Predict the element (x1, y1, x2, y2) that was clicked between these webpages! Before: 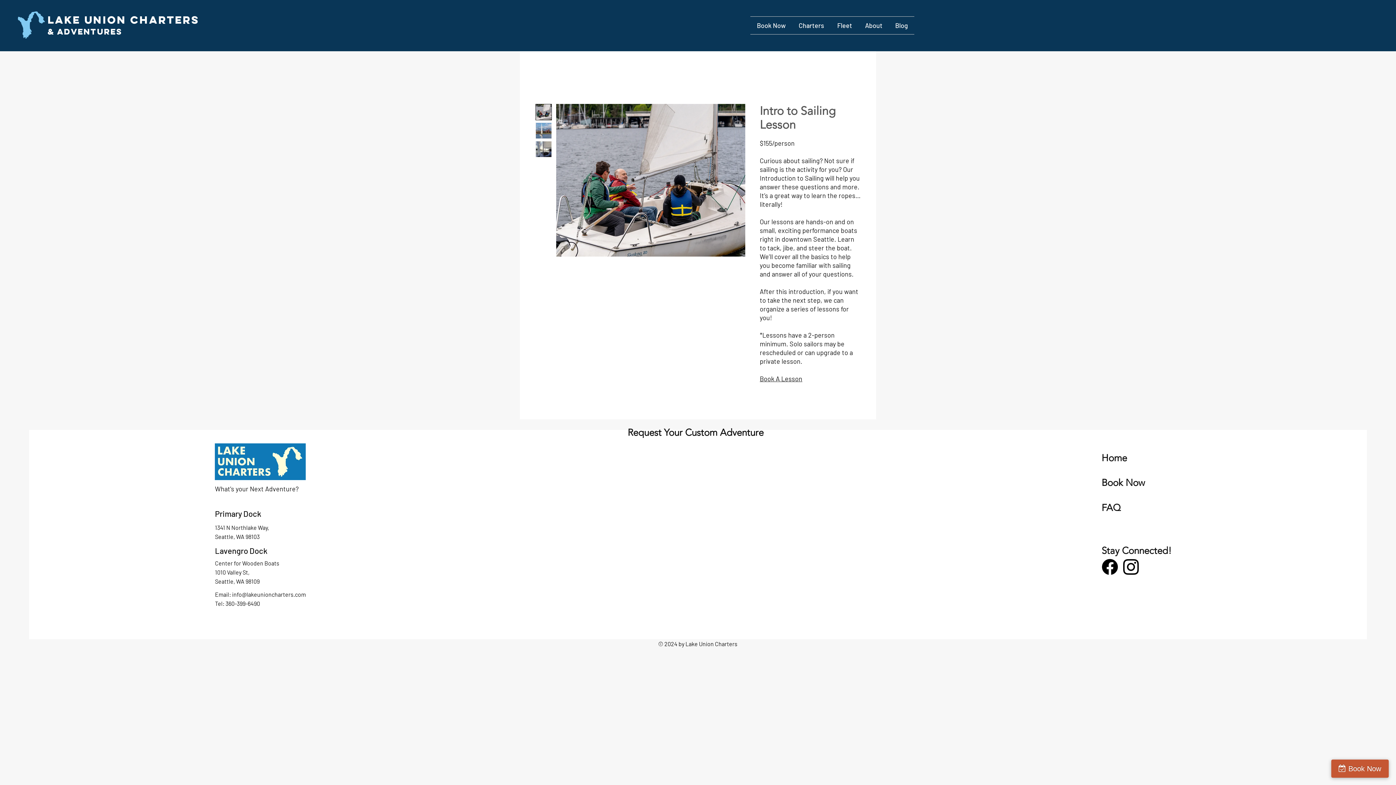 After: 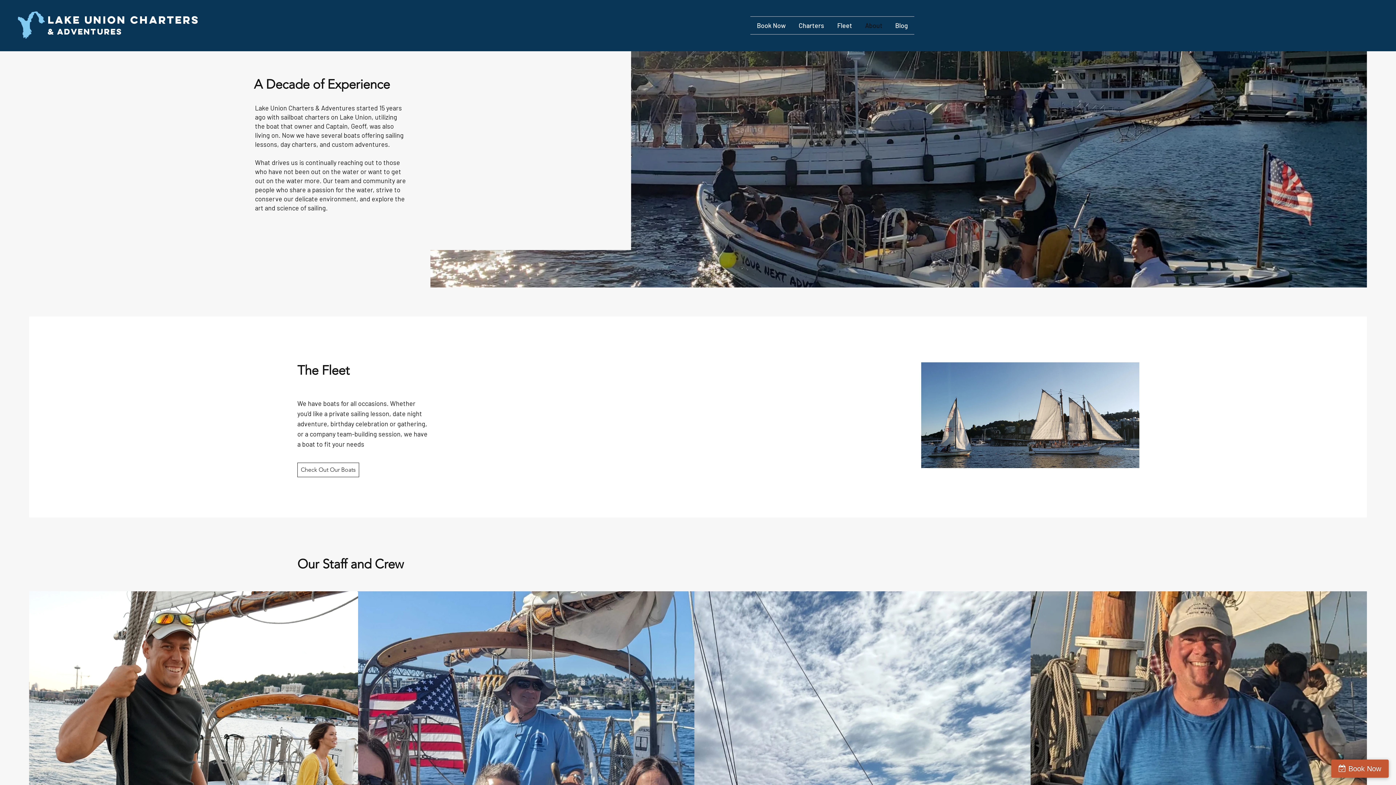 Action: bbox: (858, 16, 889, 34) label: About